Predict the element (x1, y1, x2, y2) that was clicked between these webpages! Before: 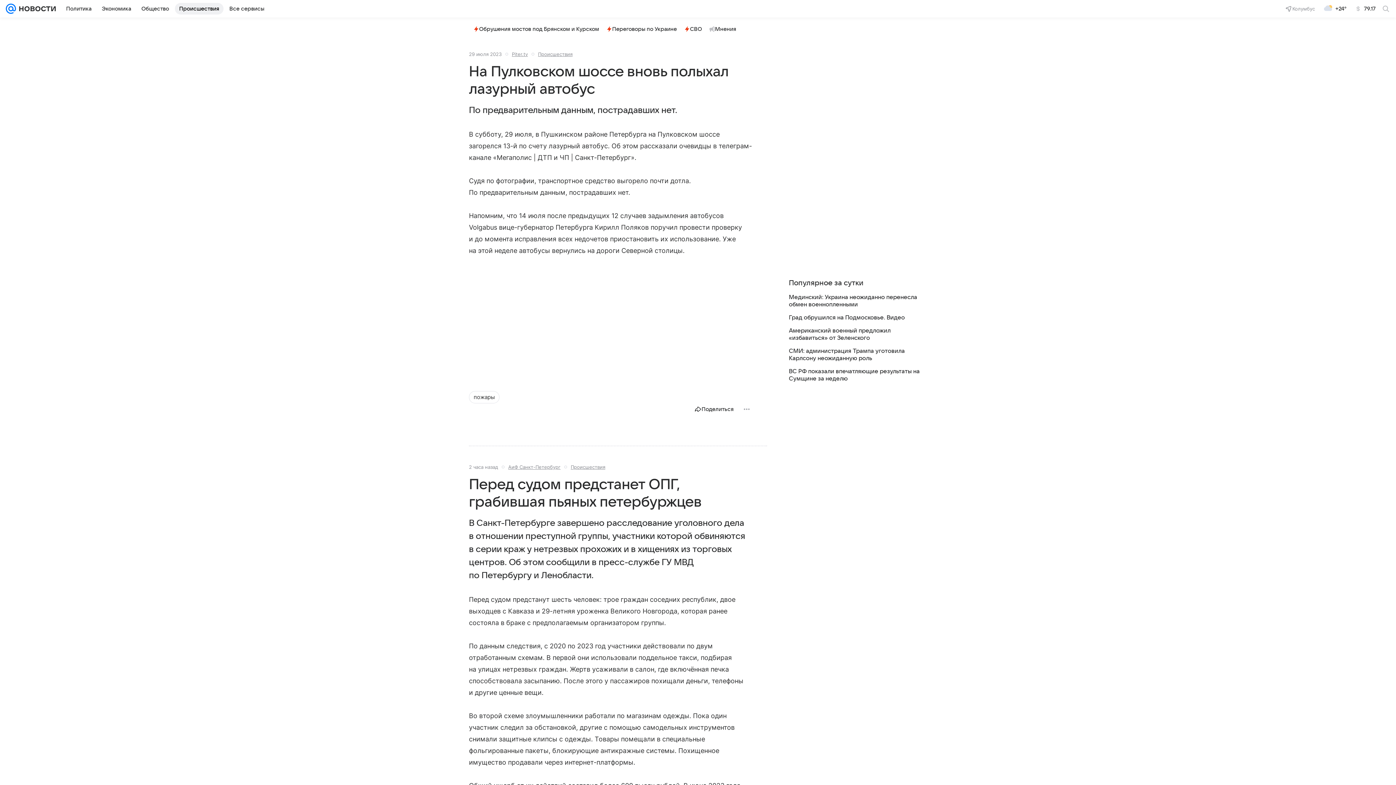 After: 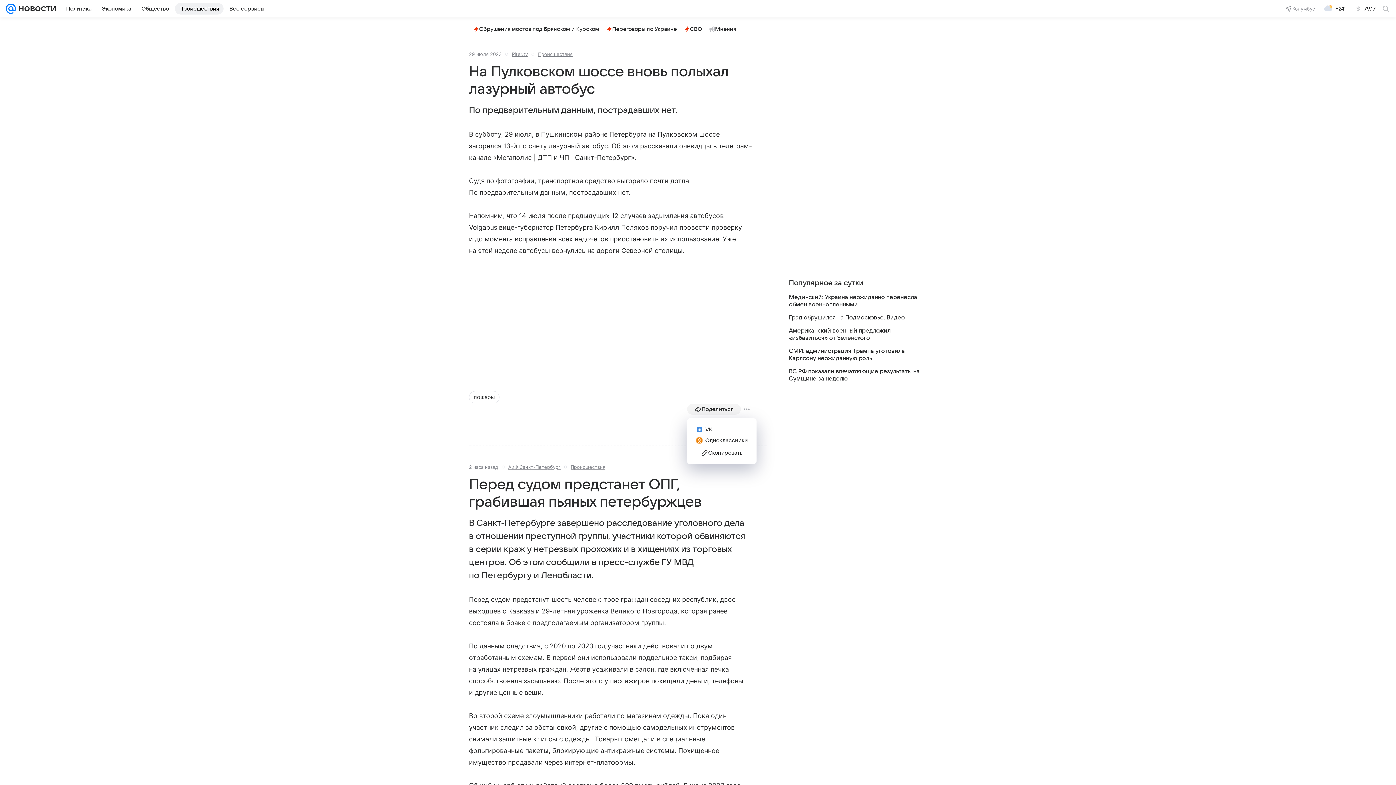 Action: label: Поделиться bbox: (687, 404, 741, 414)